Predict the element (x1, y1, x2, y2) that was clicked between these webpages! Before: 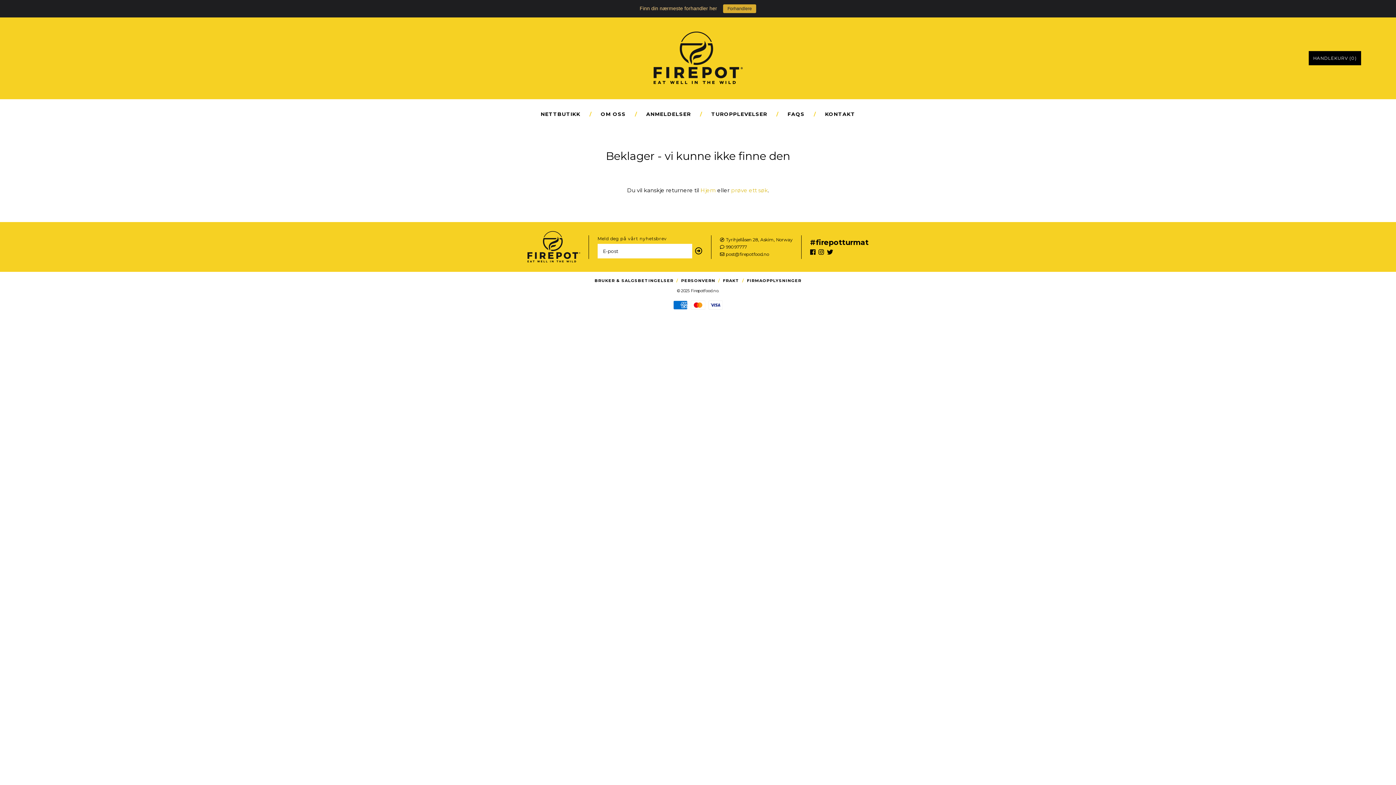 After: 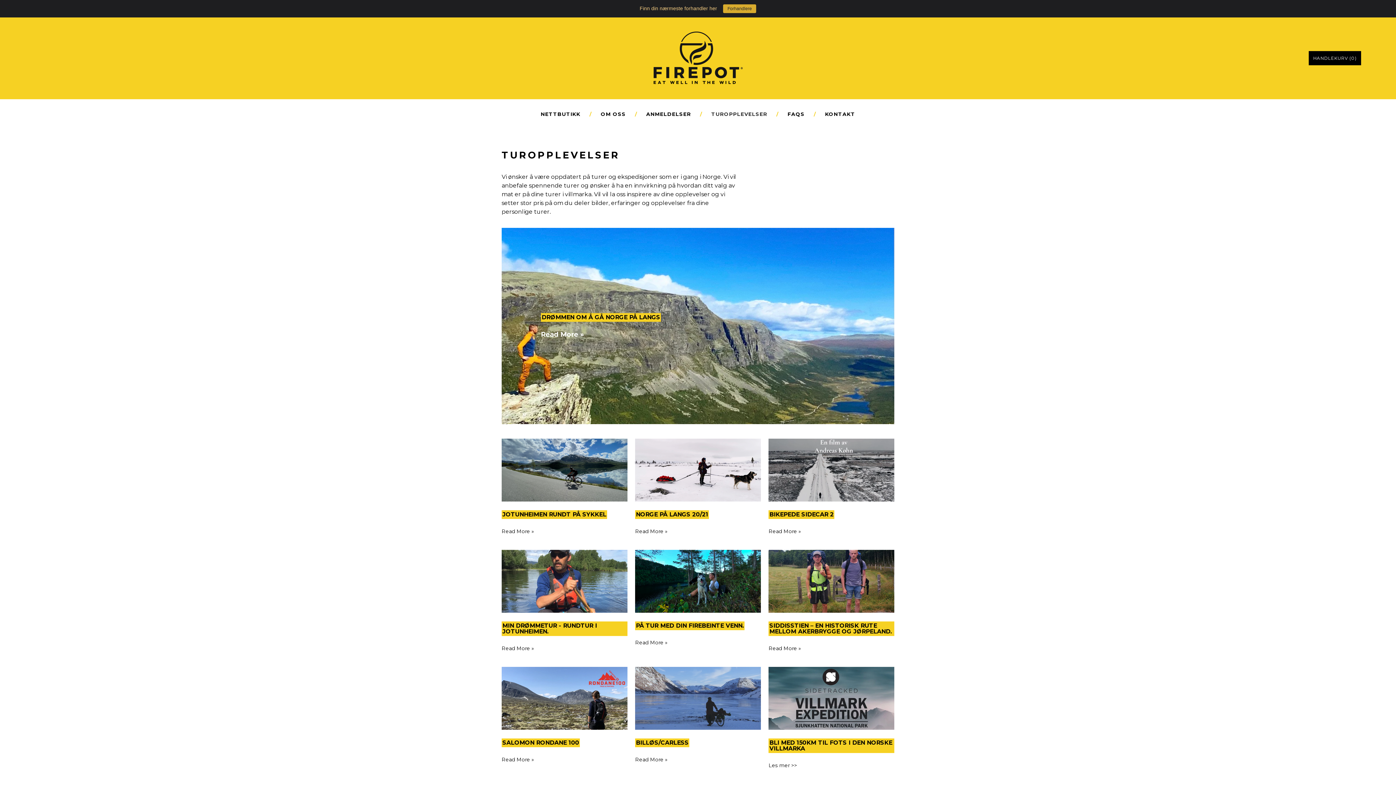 Action: bbox: (711, 109, 767, 119) label: TUROPPLEVELSER